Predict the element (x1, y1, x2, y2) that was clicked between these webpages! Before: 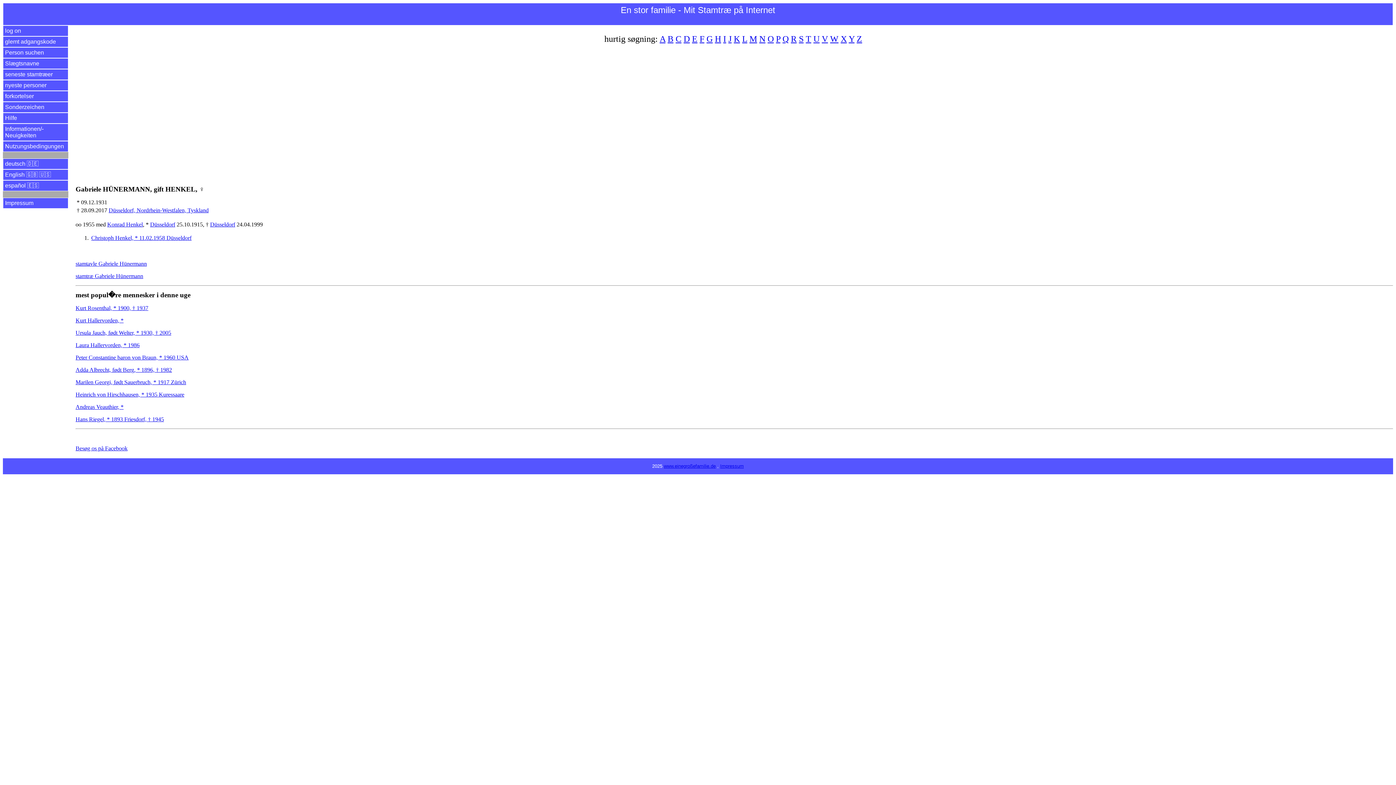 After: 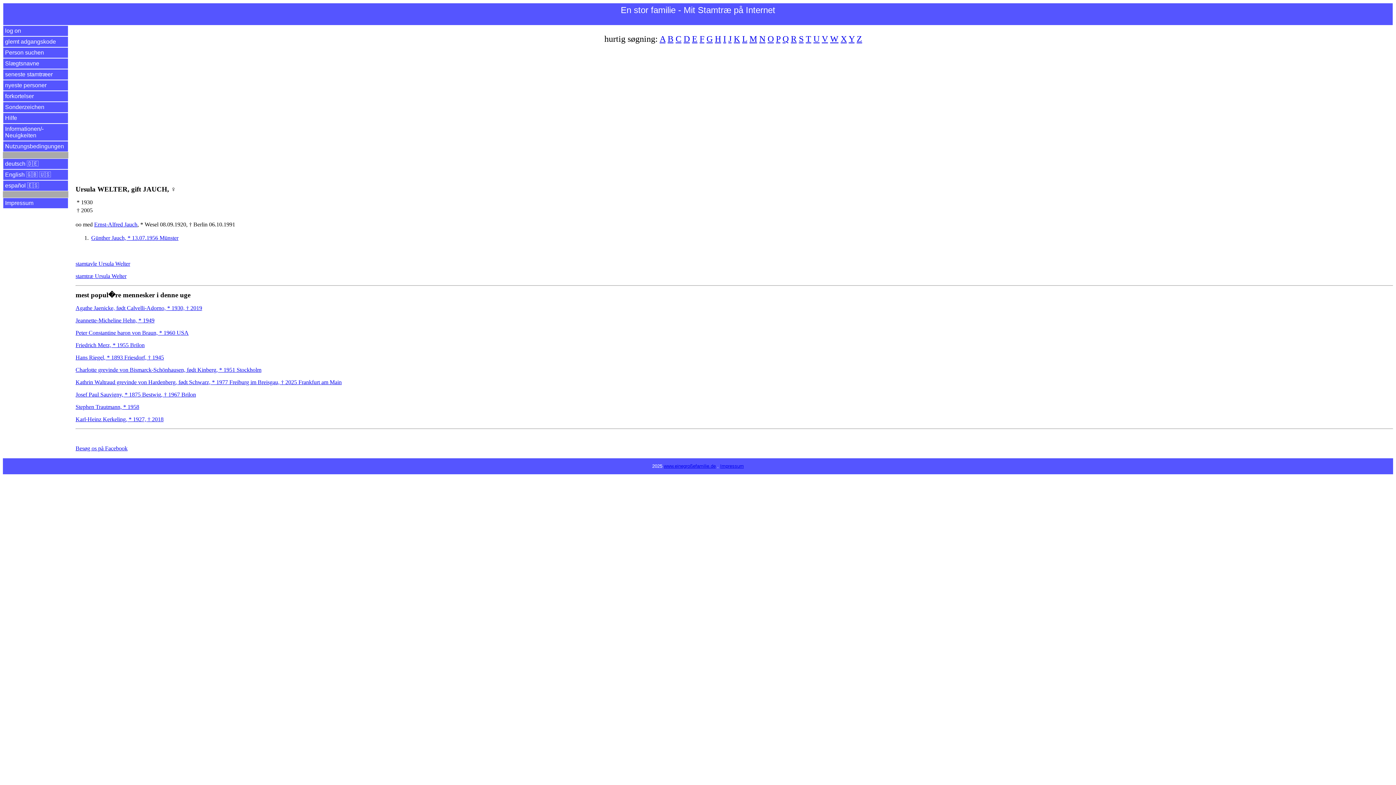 Action: bbox: (75, 329, 171, 335) label: Ursula Jauch, født Welter, * 1930, † 2005